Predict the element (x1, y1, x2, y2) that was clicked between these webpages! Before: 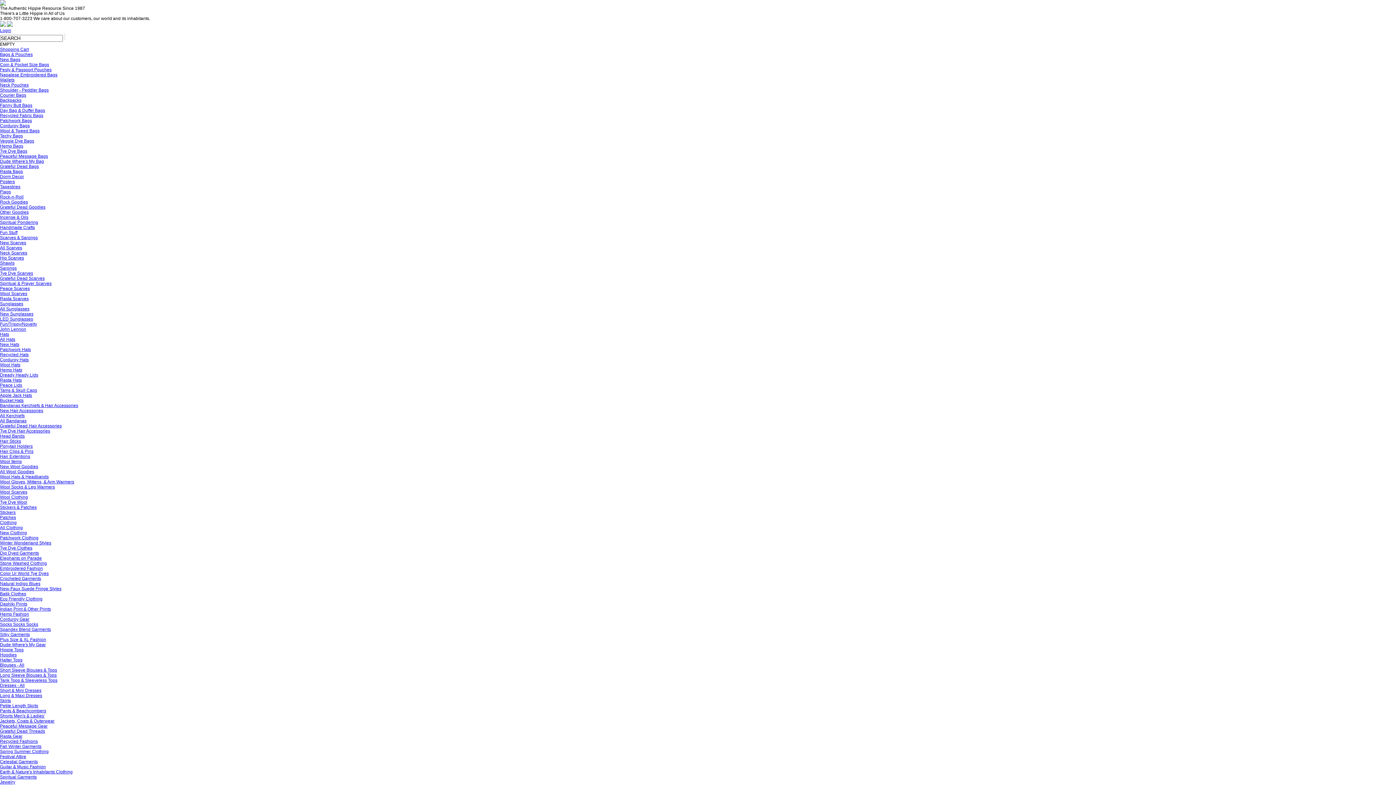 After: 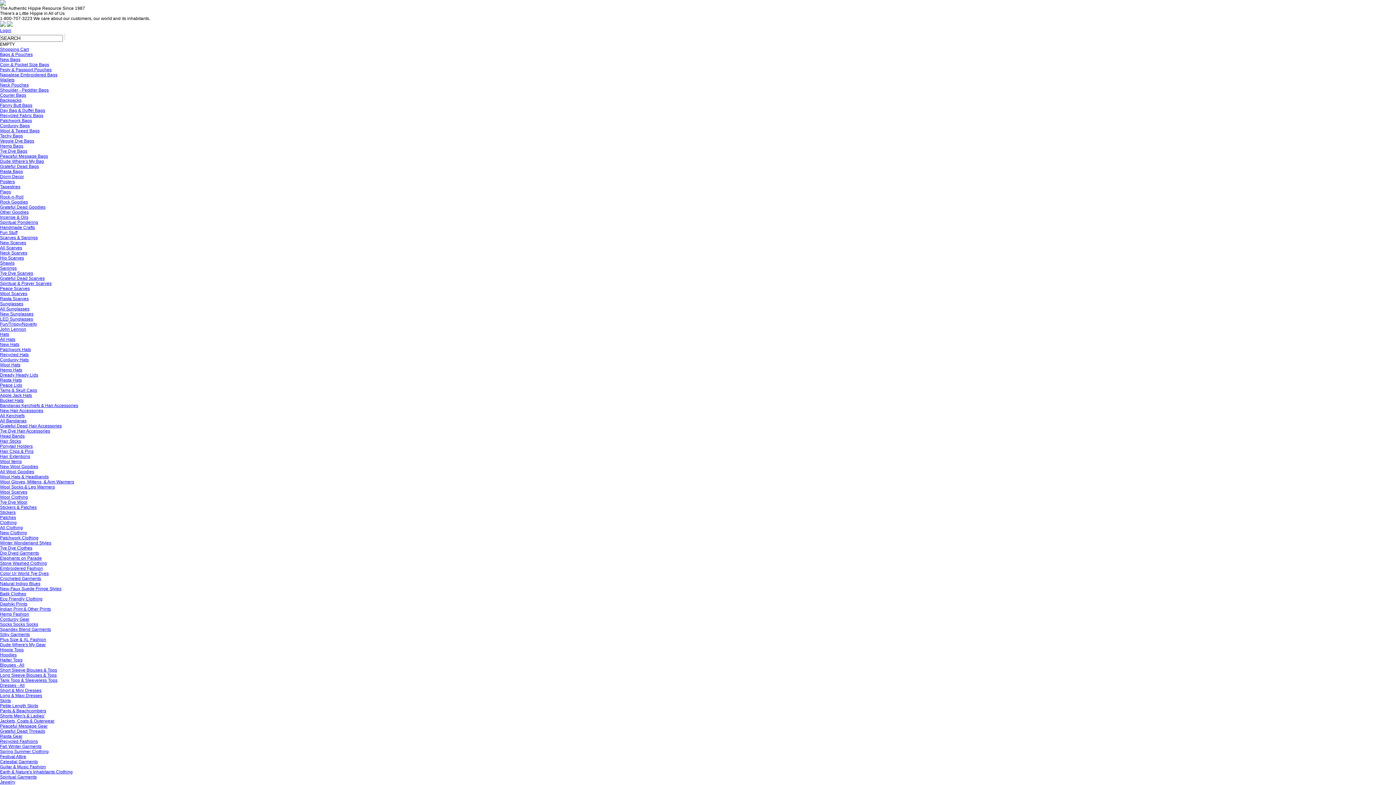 Action: bbox: (0, 255, 24, 260) label: Hip Scarves